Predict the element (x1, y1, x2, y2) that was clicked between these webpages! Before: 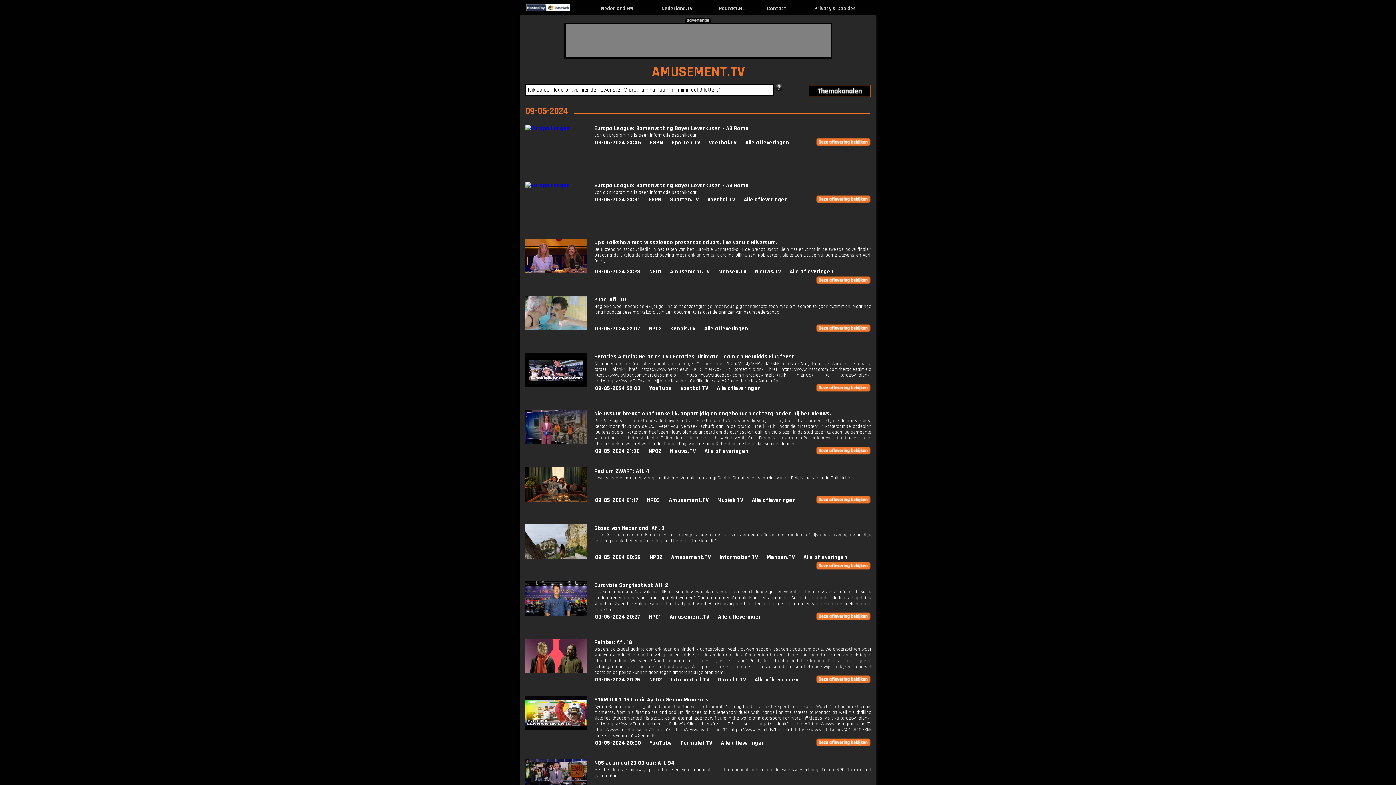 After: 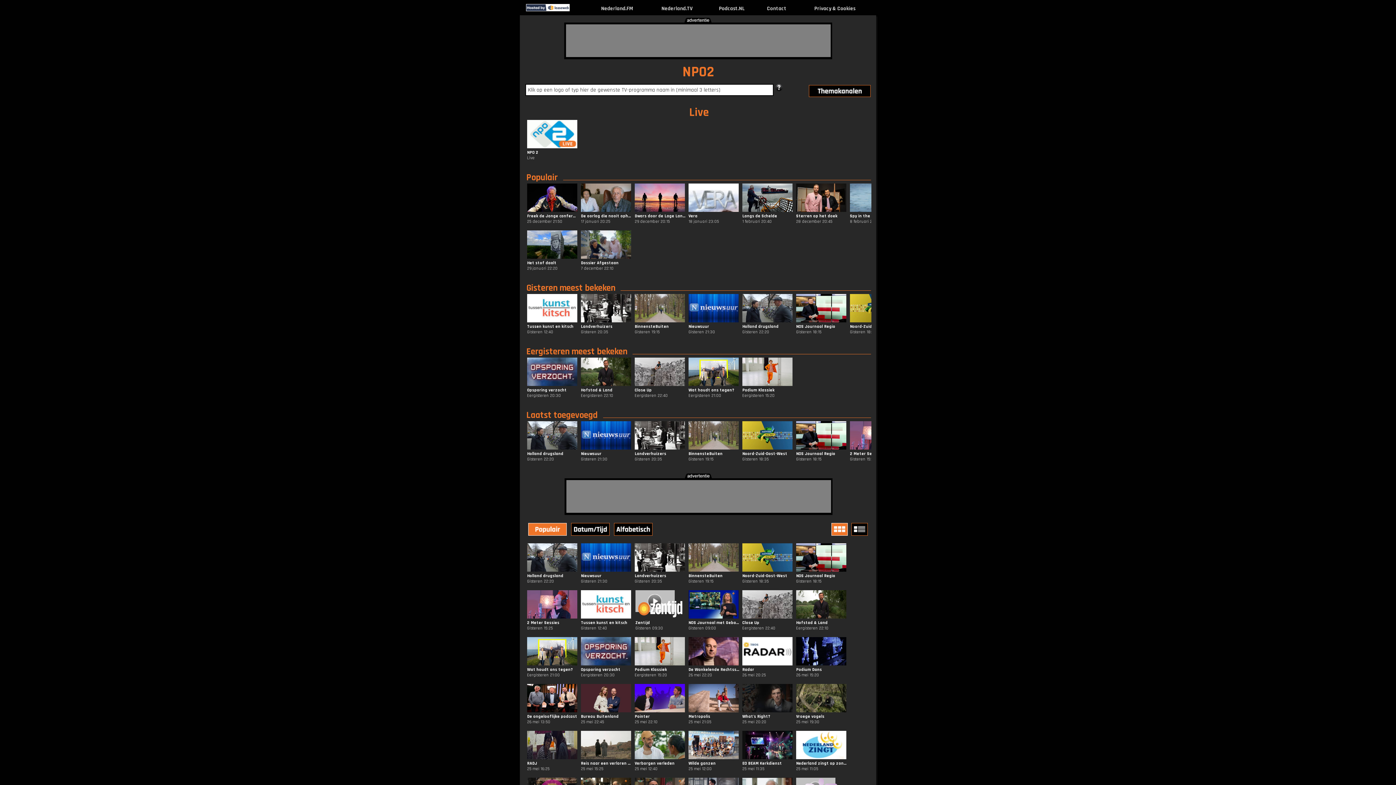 Action: label: NPO2 bbox: (649, 676, 662, 684)